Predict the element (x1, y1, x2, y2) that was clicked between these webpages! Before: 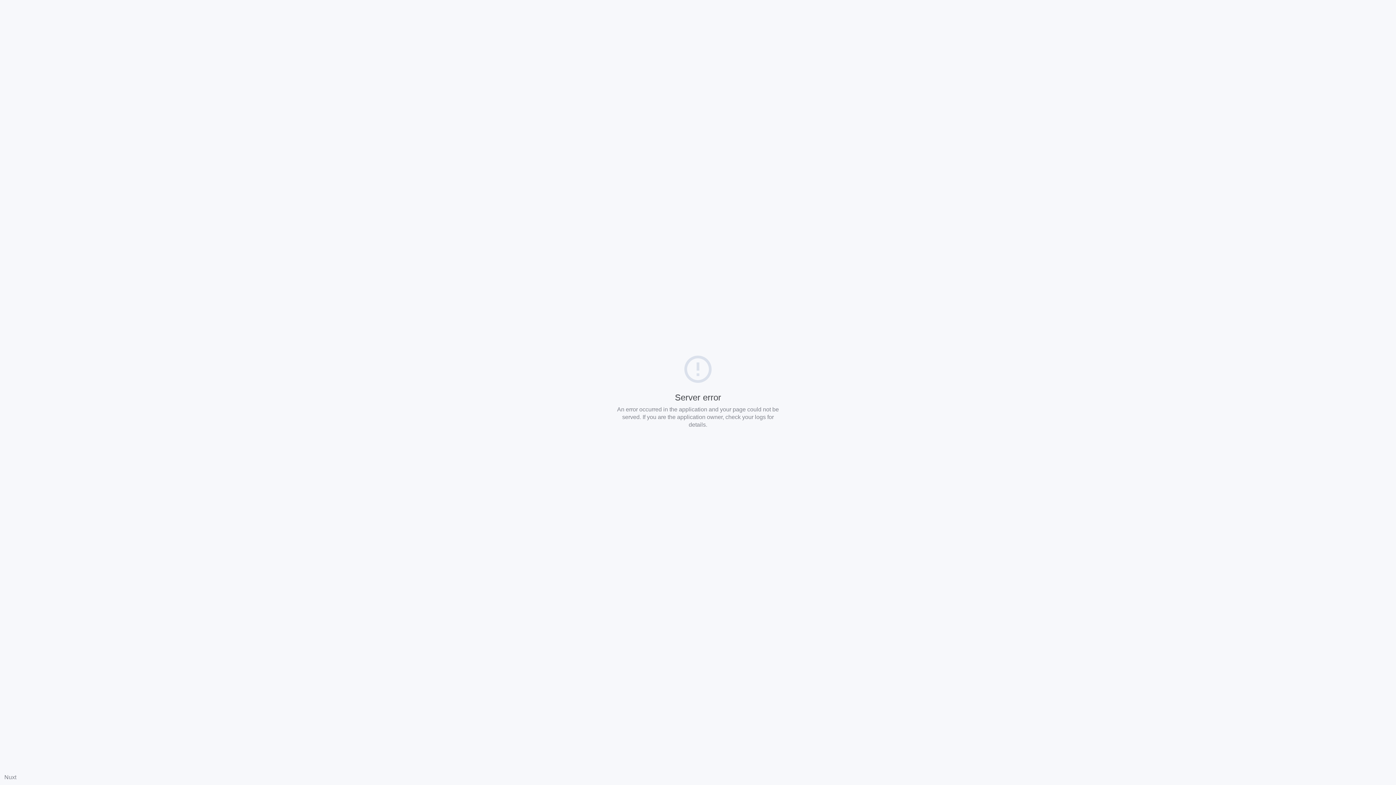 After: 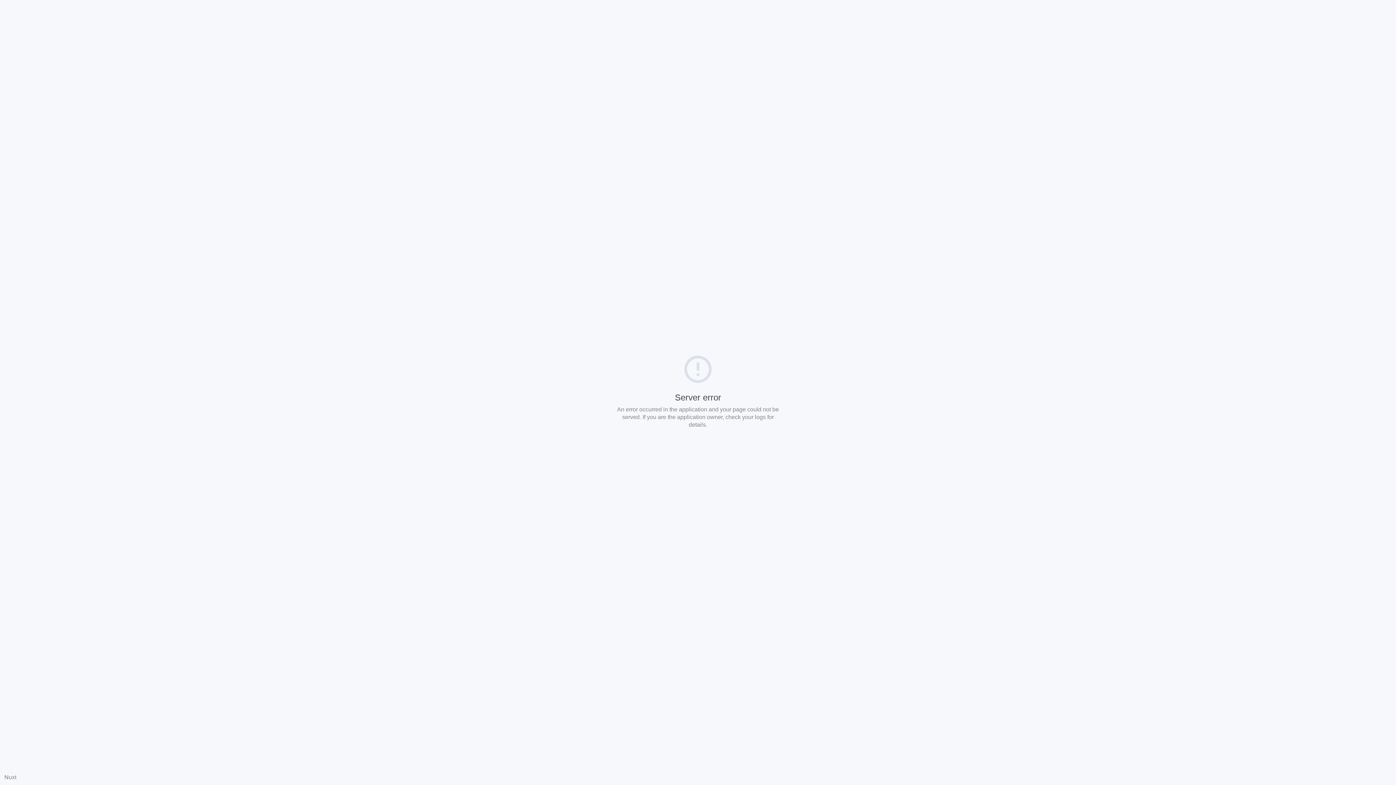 Action: label: Nuxt bbox: (4, 774, 16, 780)